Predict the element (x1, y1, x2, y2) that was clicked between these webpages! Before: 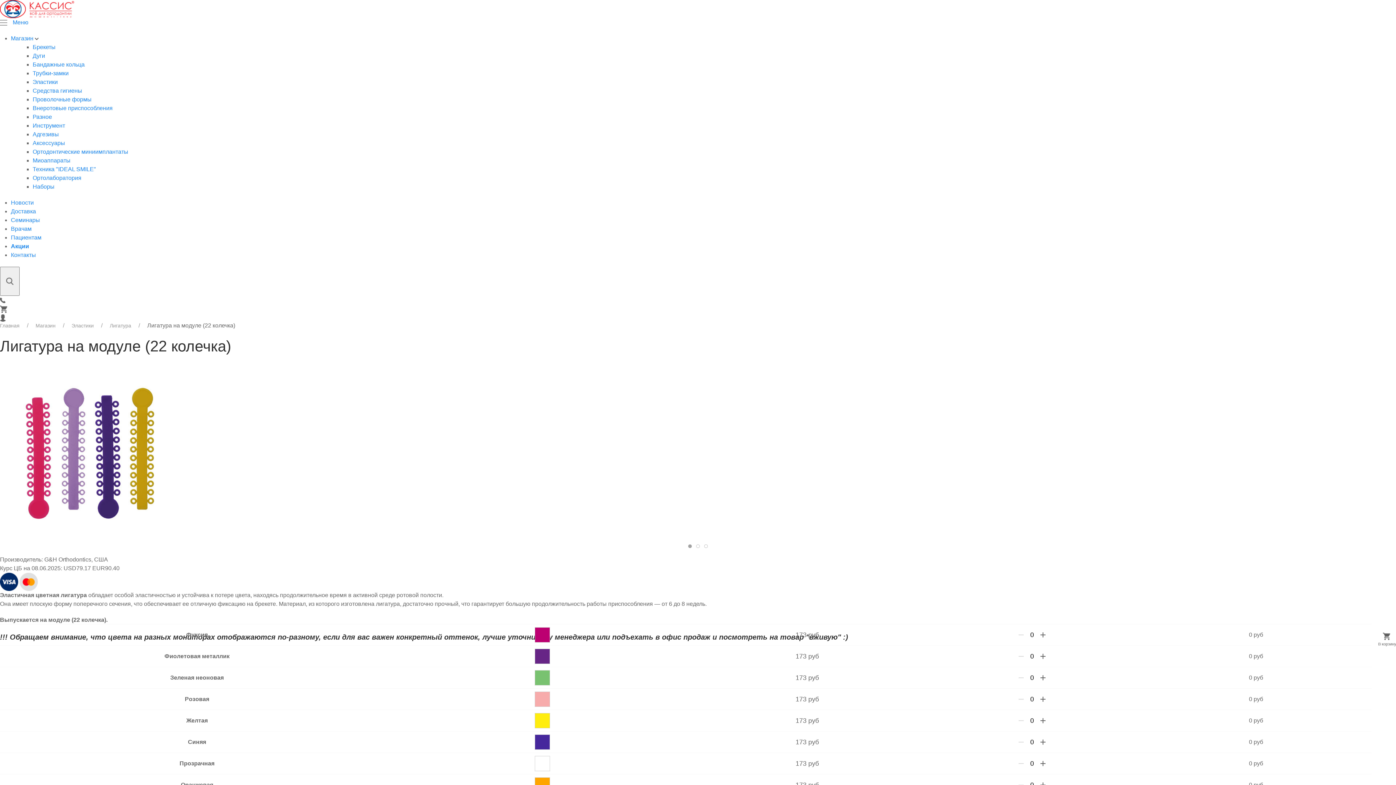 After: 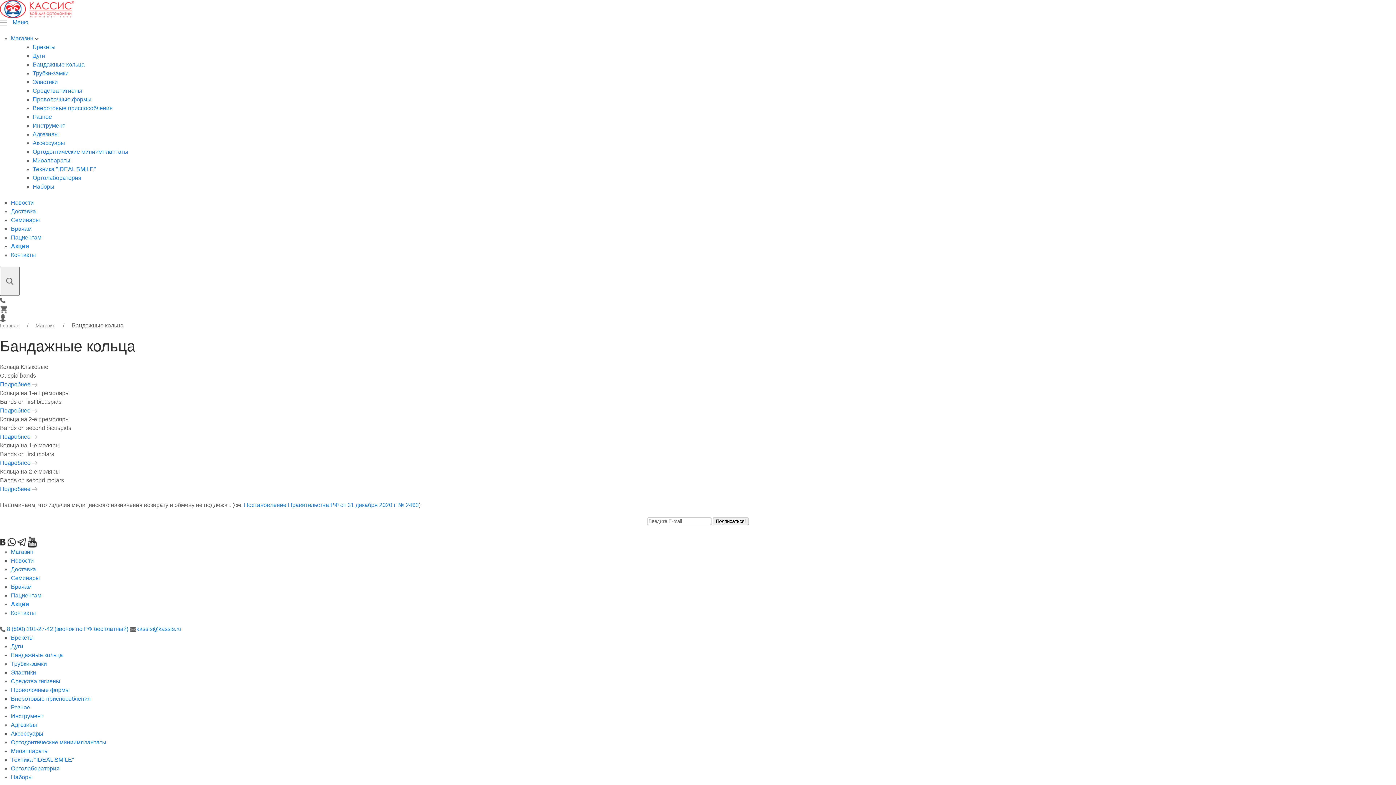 Action: label: Бандажные кольца bbox: (32, 61, 84, 67)